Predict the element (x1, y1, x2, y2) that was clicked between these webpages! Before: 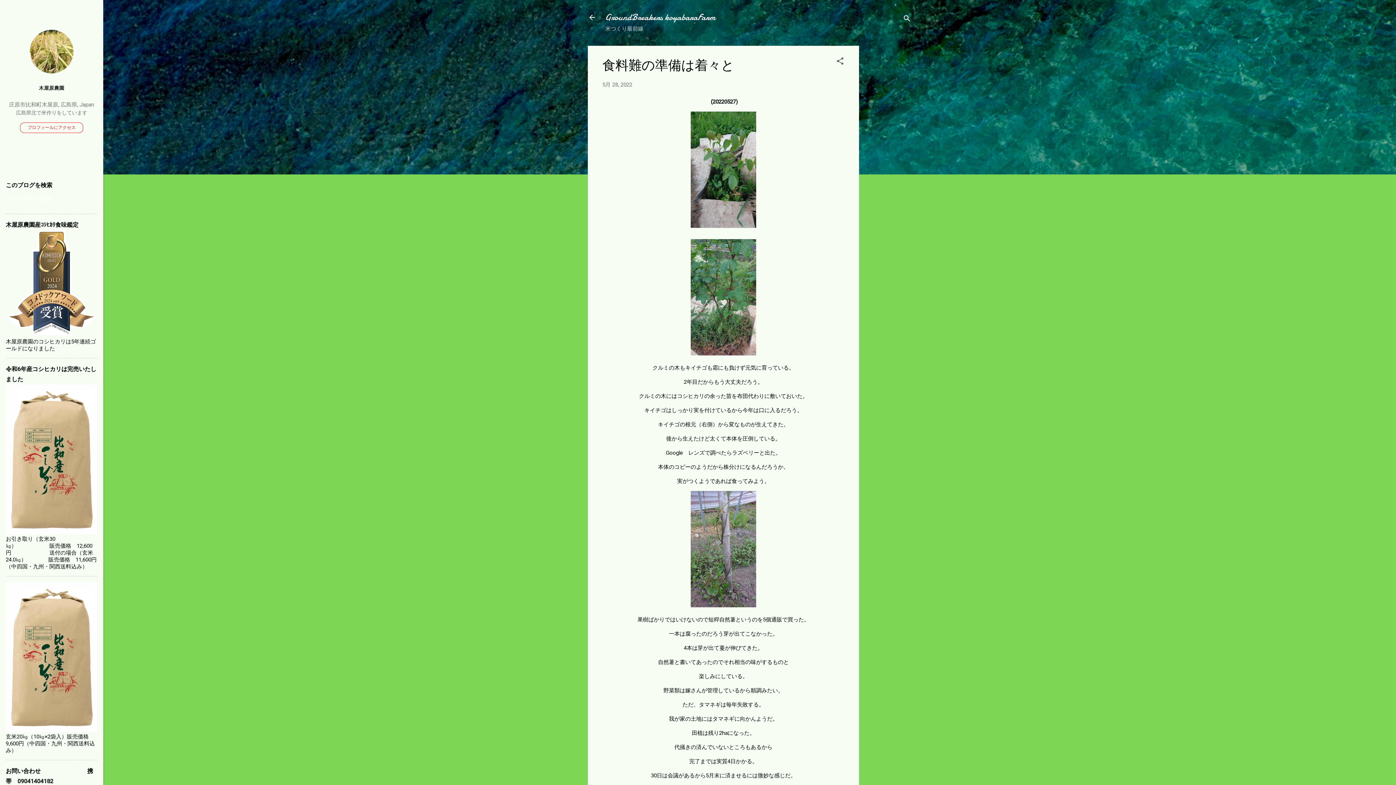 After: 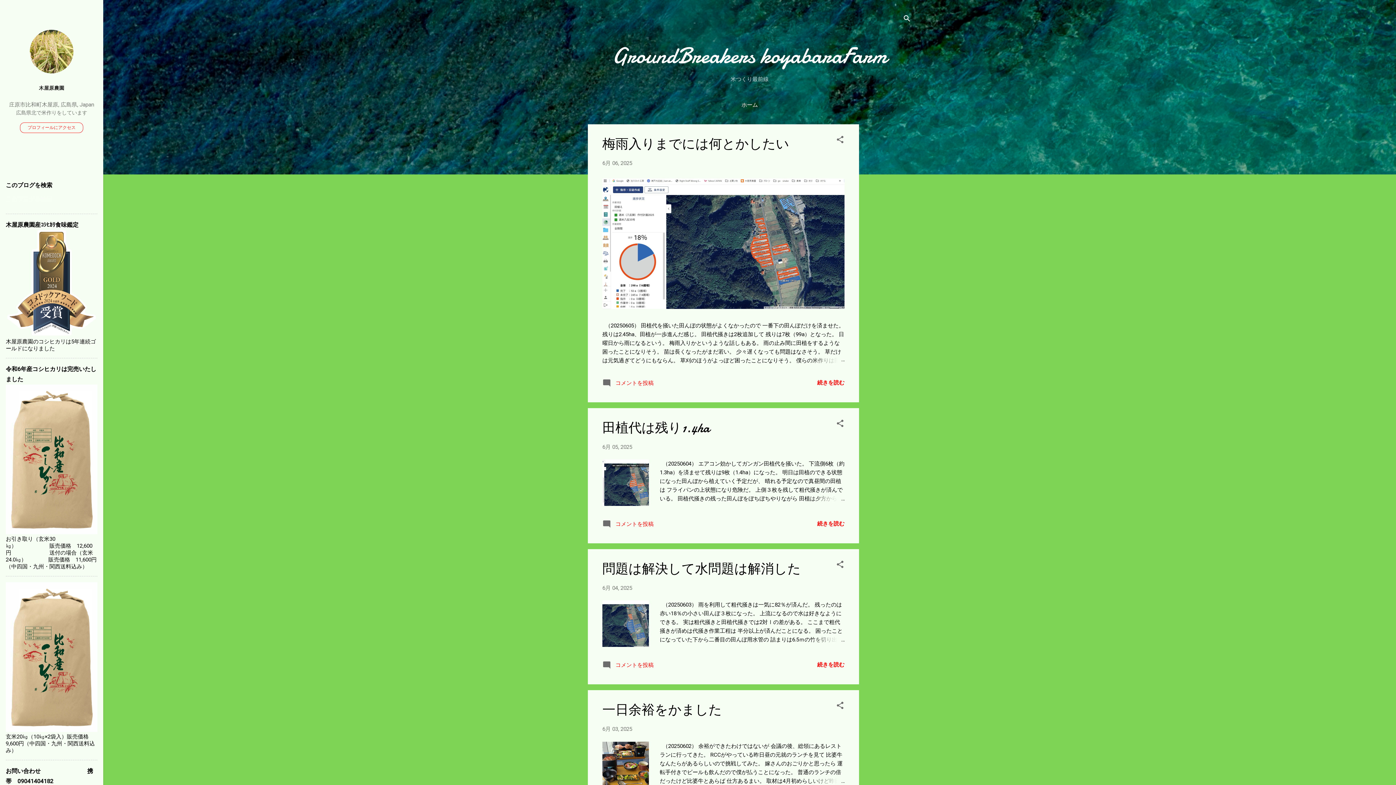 Action: bbox: (588, 13, 596, 23)